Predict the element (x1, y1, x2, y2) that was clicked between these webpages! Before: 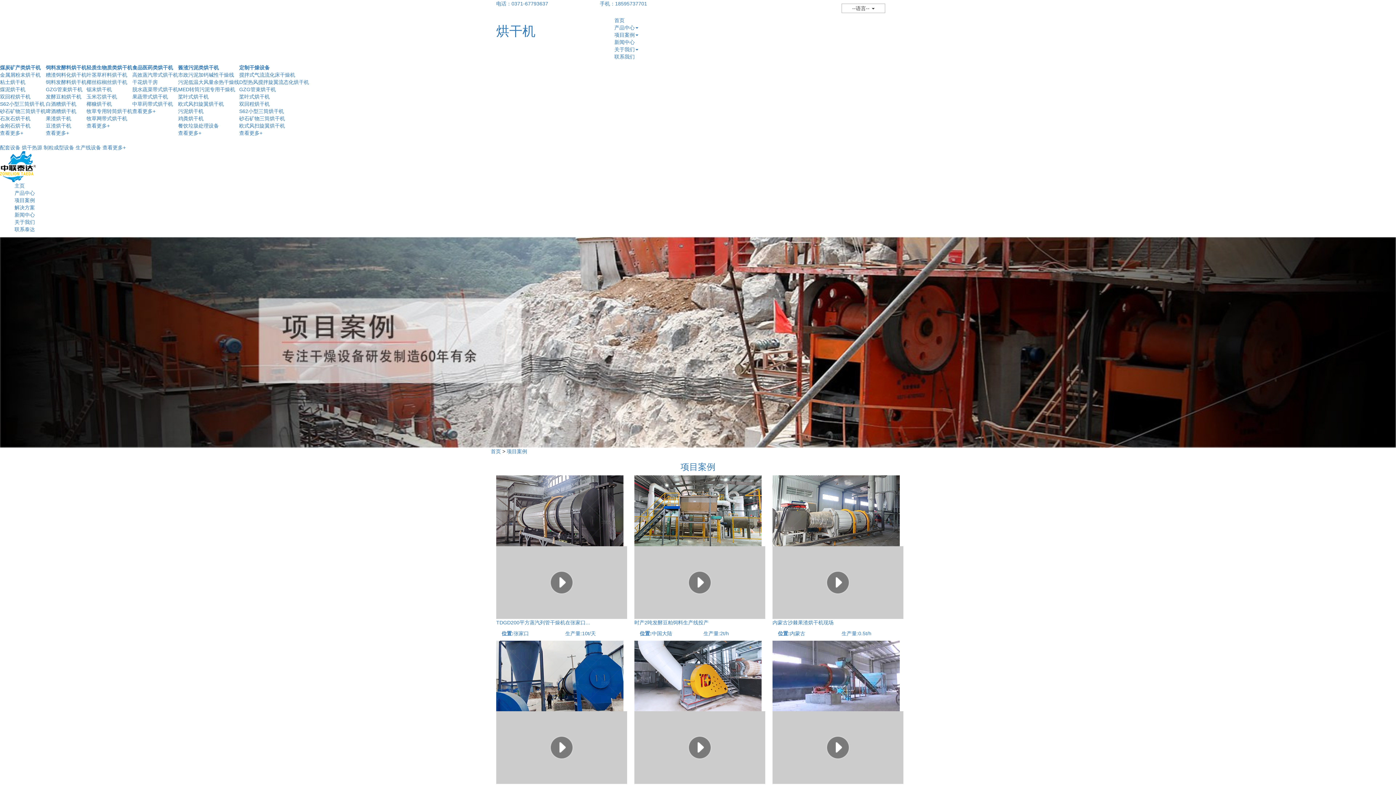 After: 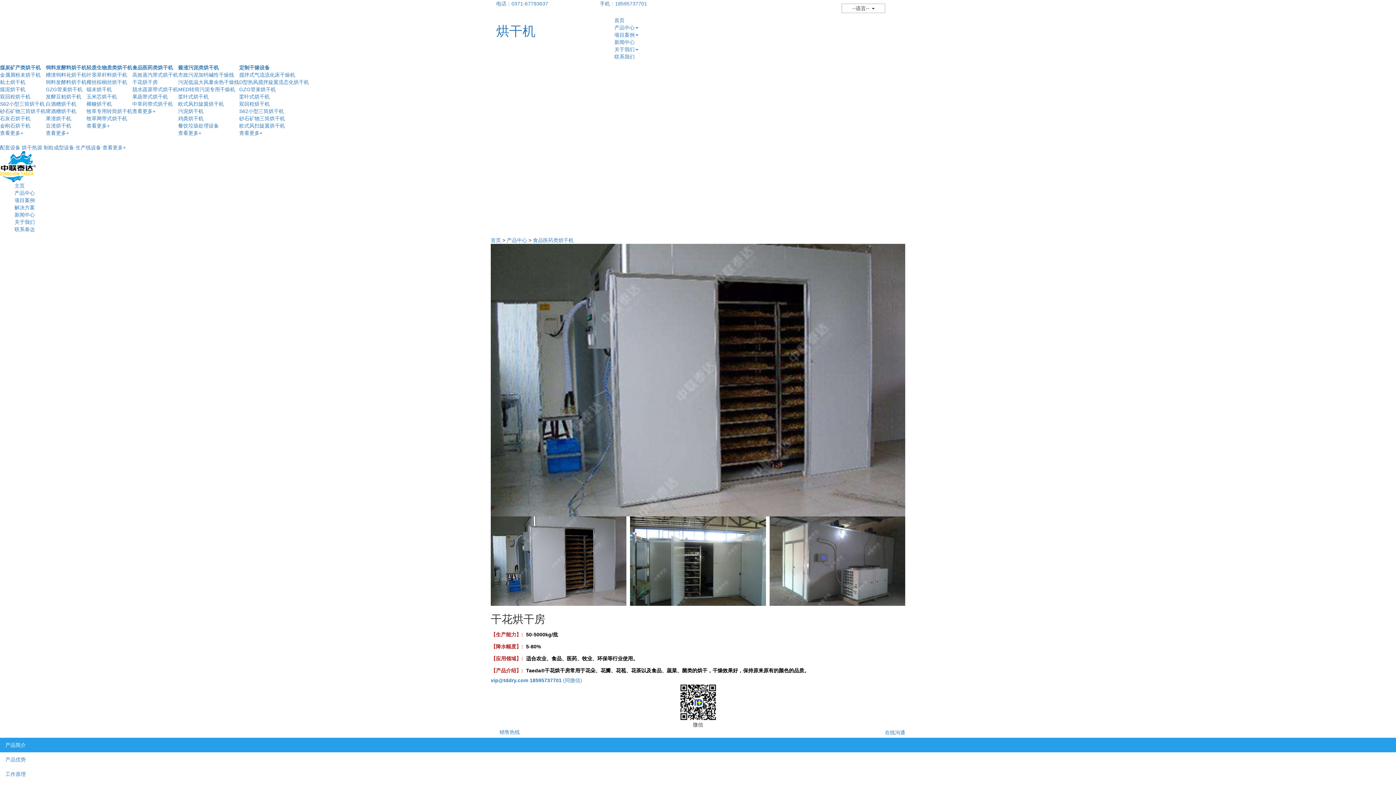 Action: bbox: (132, 79, 157, 85) label: 干花烘干房